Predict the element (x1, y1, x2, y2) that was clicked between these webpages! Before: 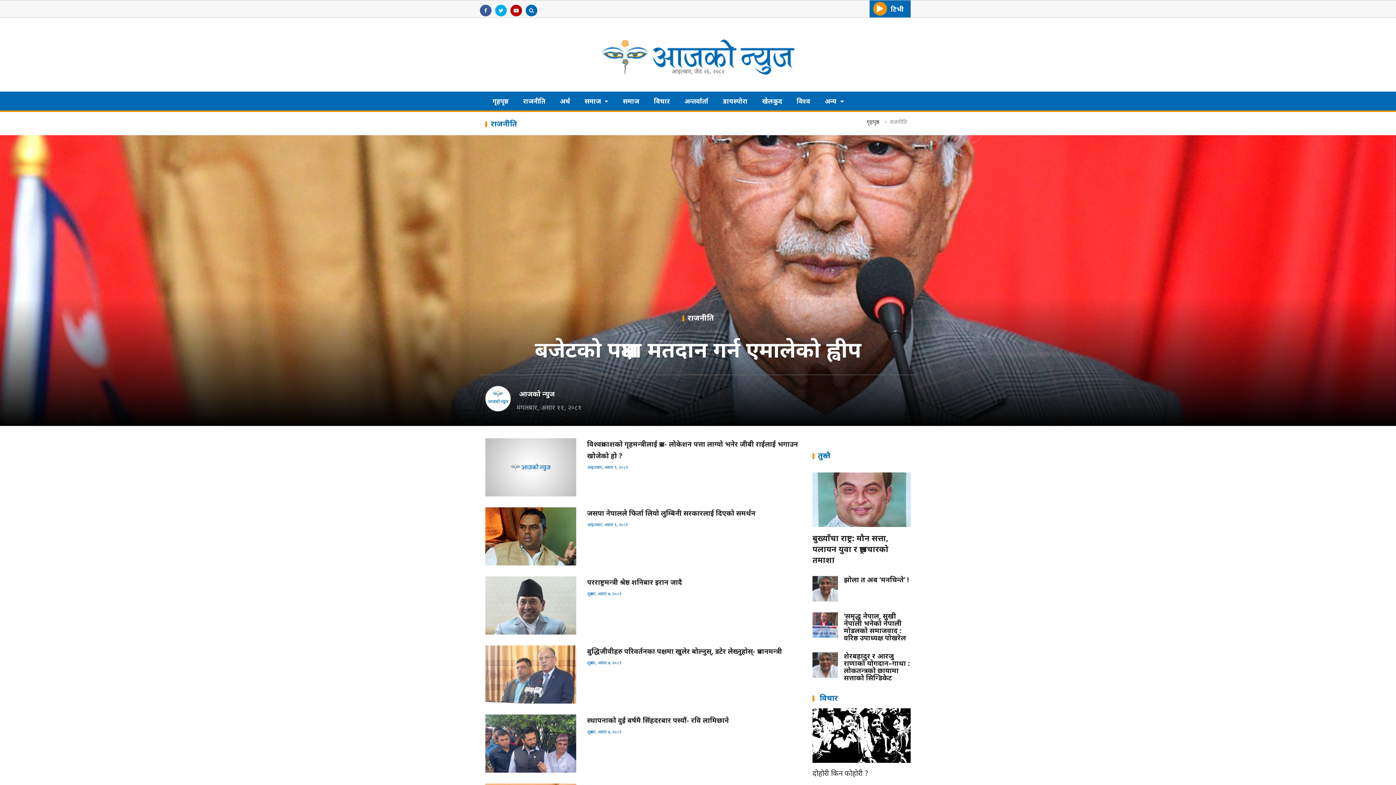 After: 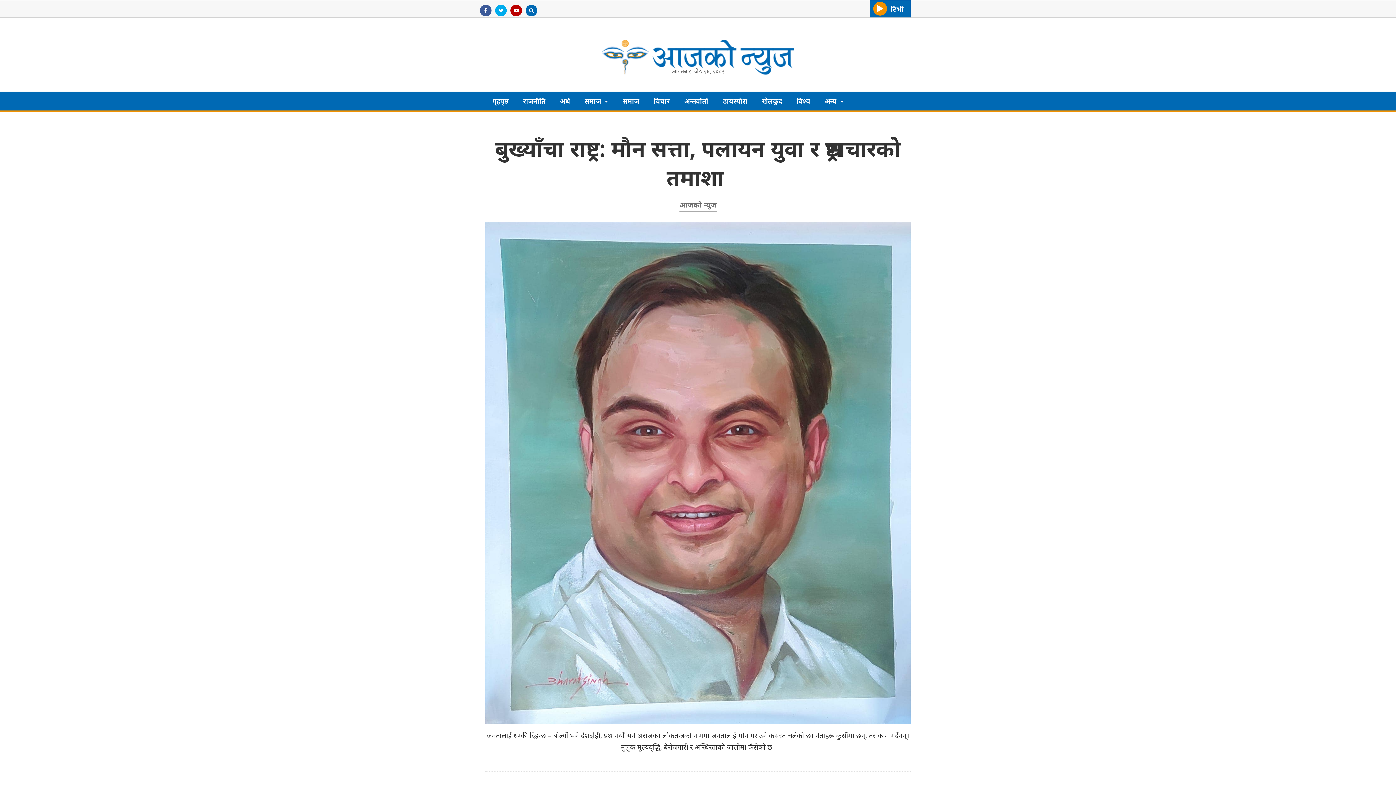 Action: bbox: (866, 118, 879, 125) label: गृहपृष्ठ